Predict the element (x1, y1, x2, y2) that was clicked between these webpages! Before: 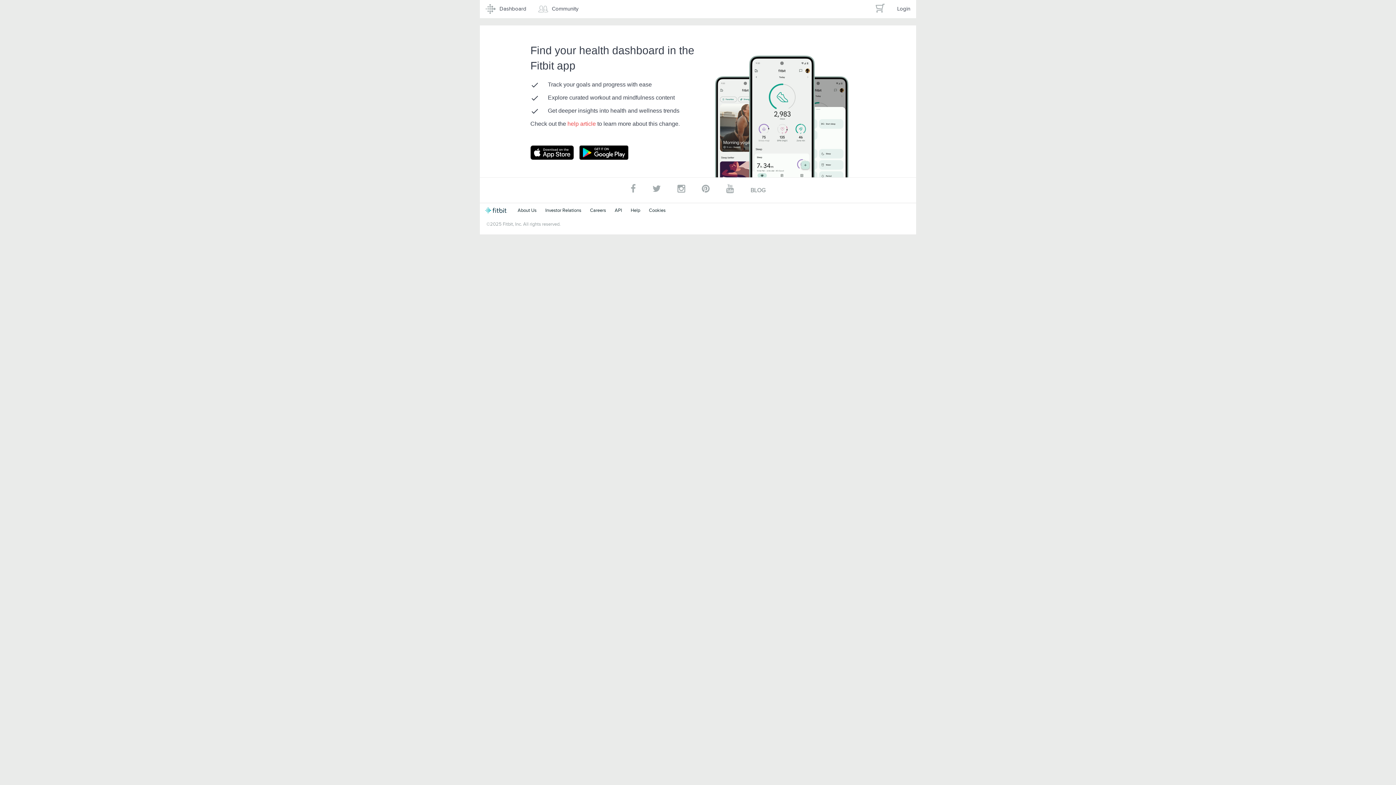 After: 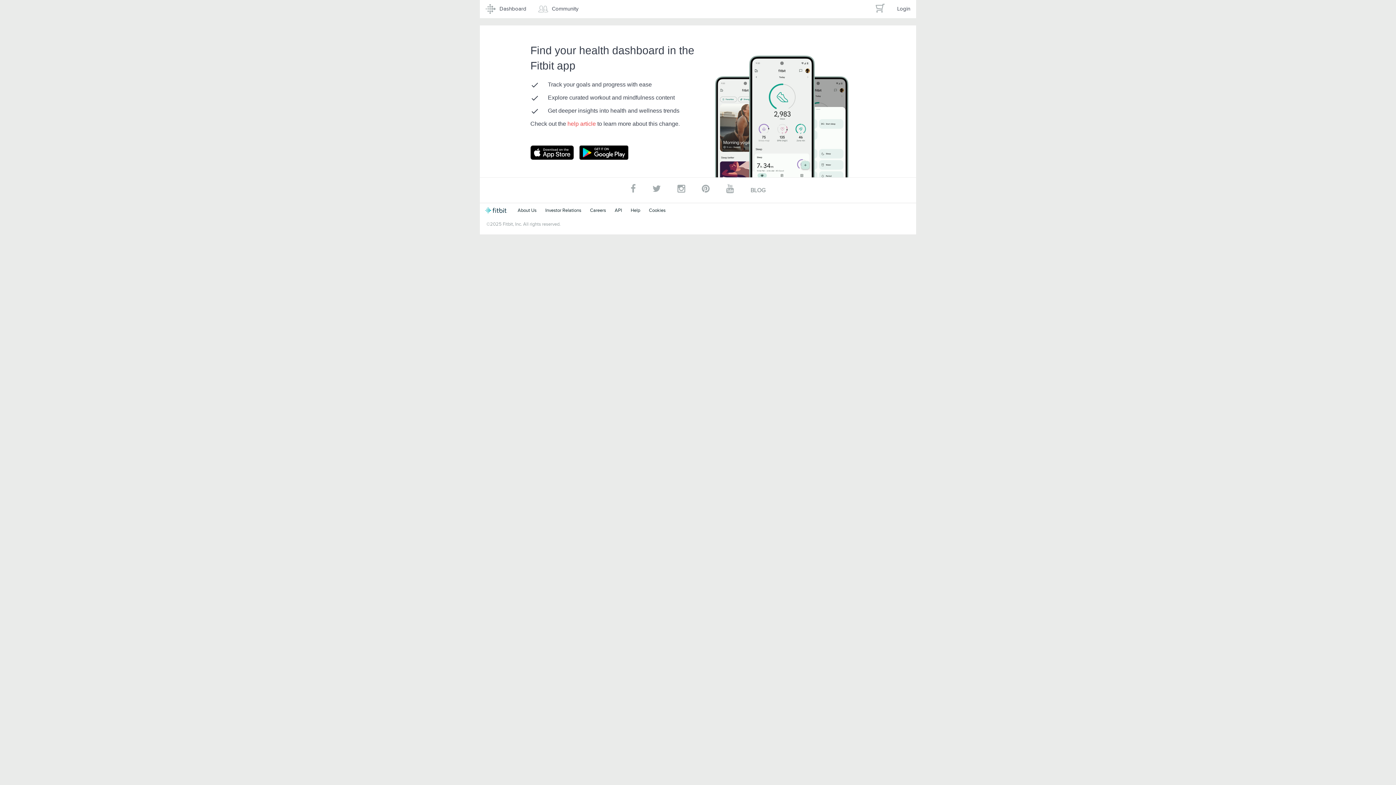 Action: label: help article  bbox: (567, 120, 597, 126)